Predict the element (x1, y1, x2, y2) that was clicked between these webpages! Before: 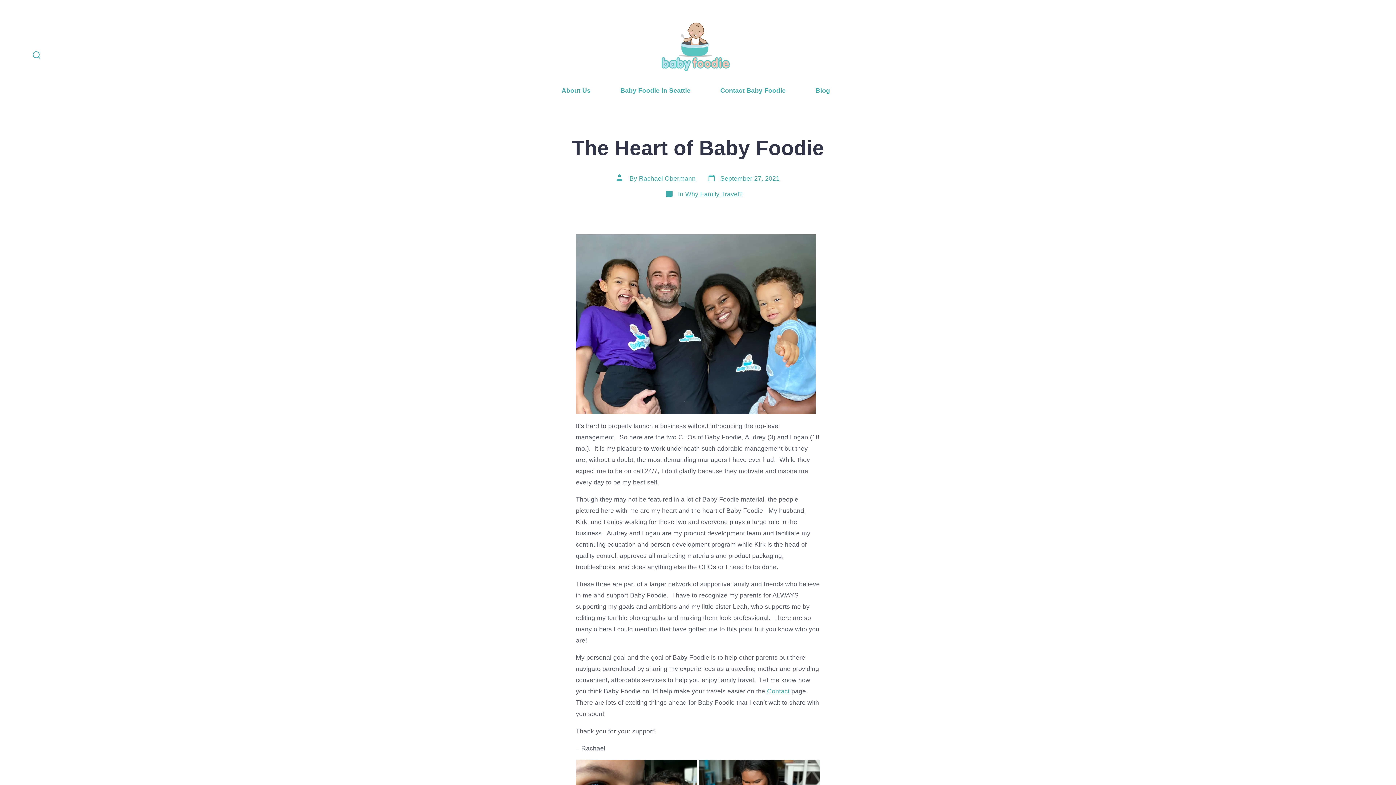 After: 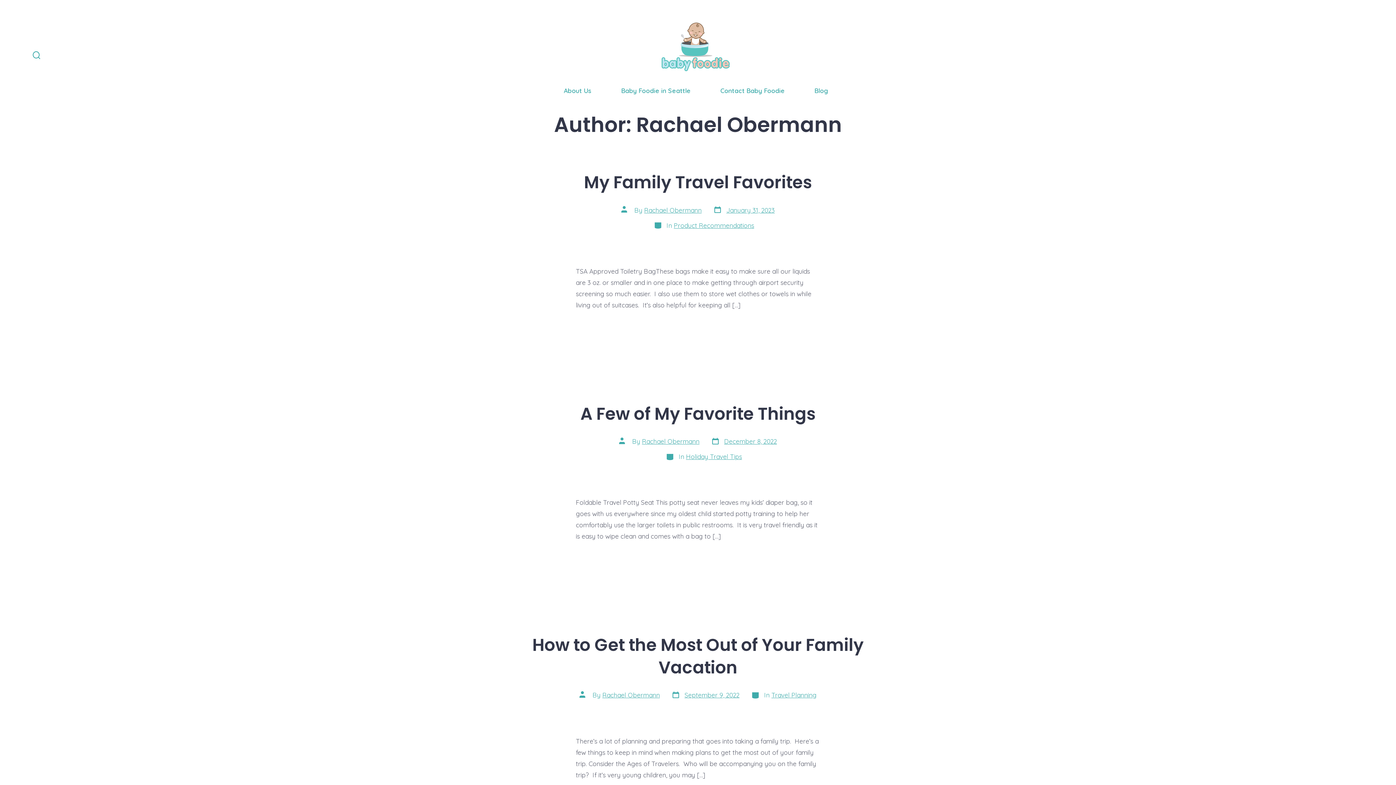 Action: label: Rachael Obermann bbox: (639, 174, 695, 182)